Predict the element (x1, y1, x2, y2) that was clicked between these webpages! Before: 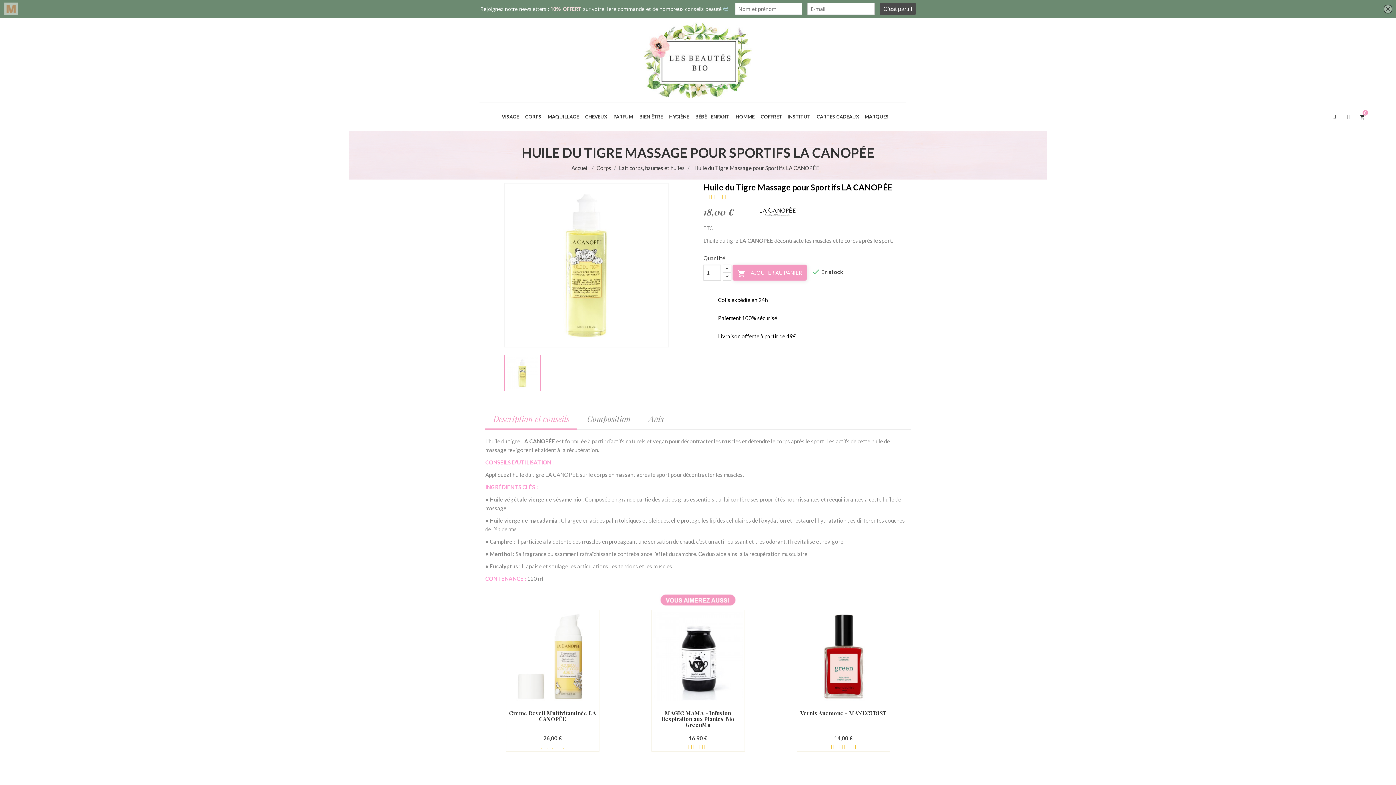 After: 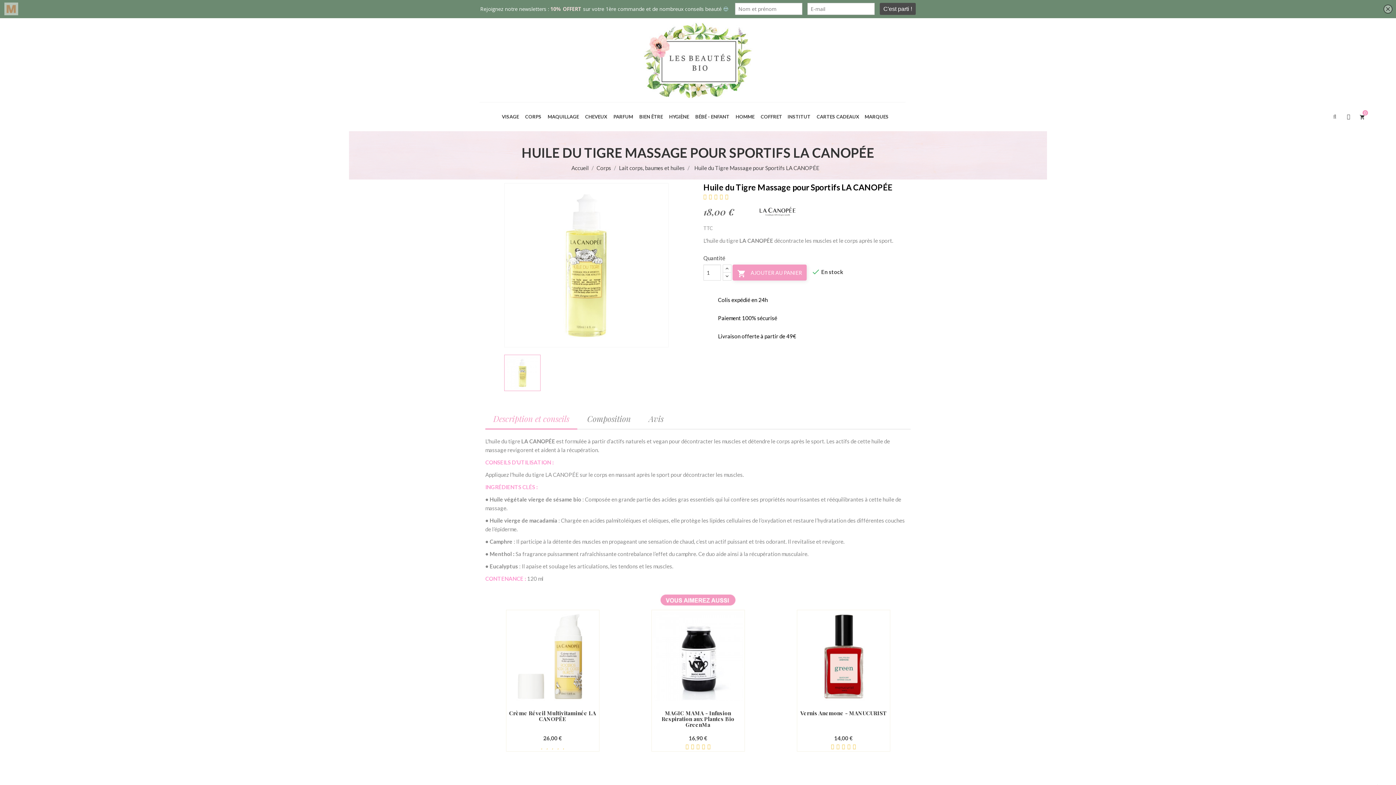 Action: bbox: (694, 164, 819, 171) label: Huile du Tigre Massage pour Sportifs LA CANOPÉE